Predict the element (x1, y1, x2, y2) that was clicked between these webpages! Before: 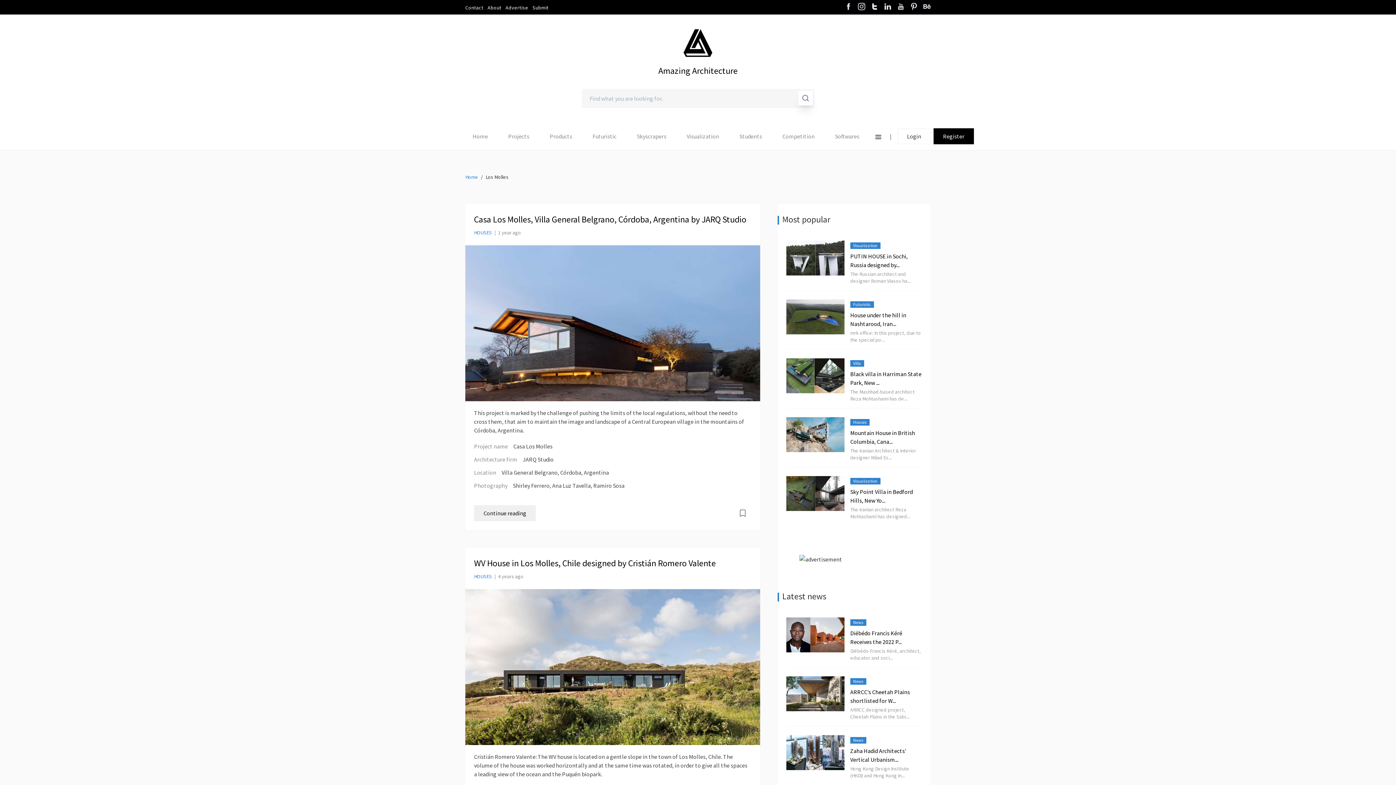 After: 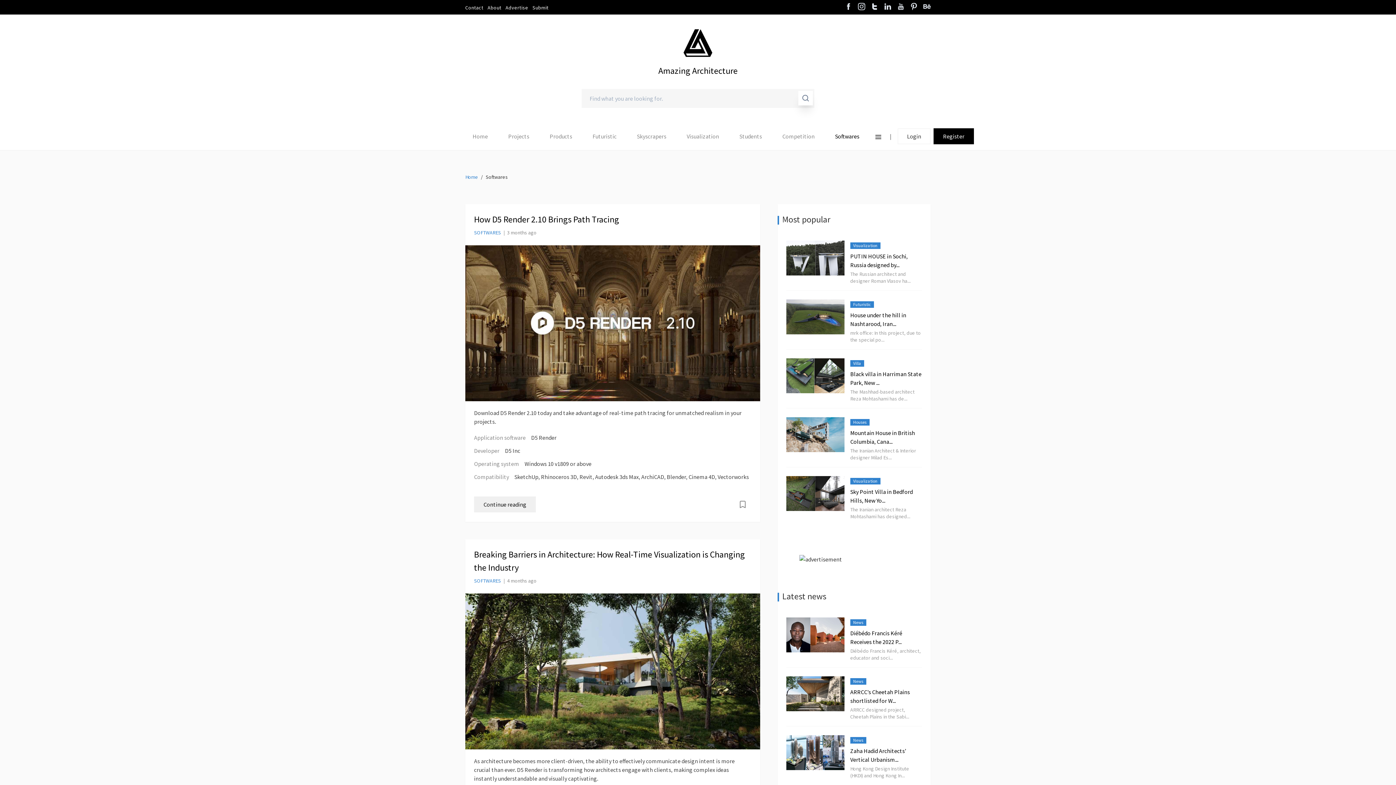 Action: bbox: (835, 132, 859, 139) label: Softwares